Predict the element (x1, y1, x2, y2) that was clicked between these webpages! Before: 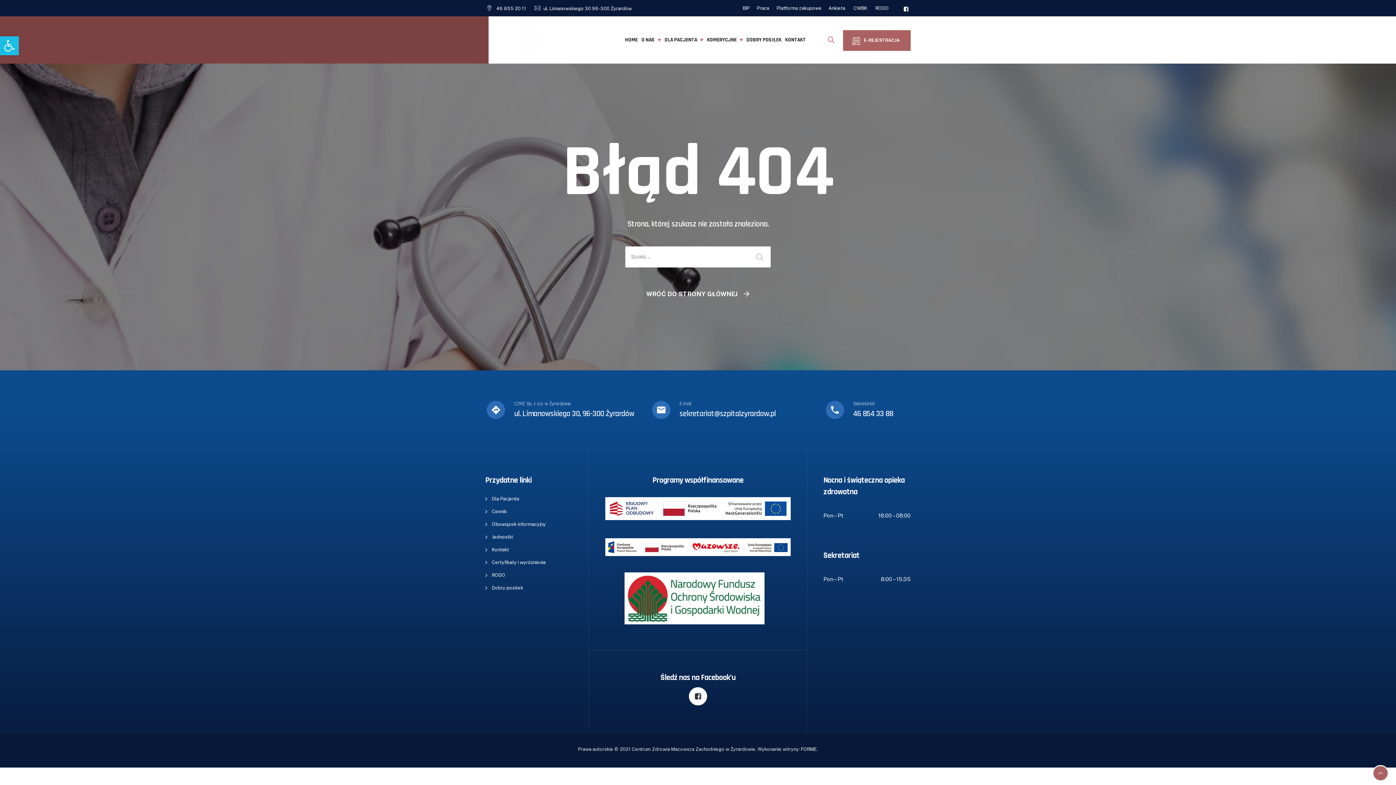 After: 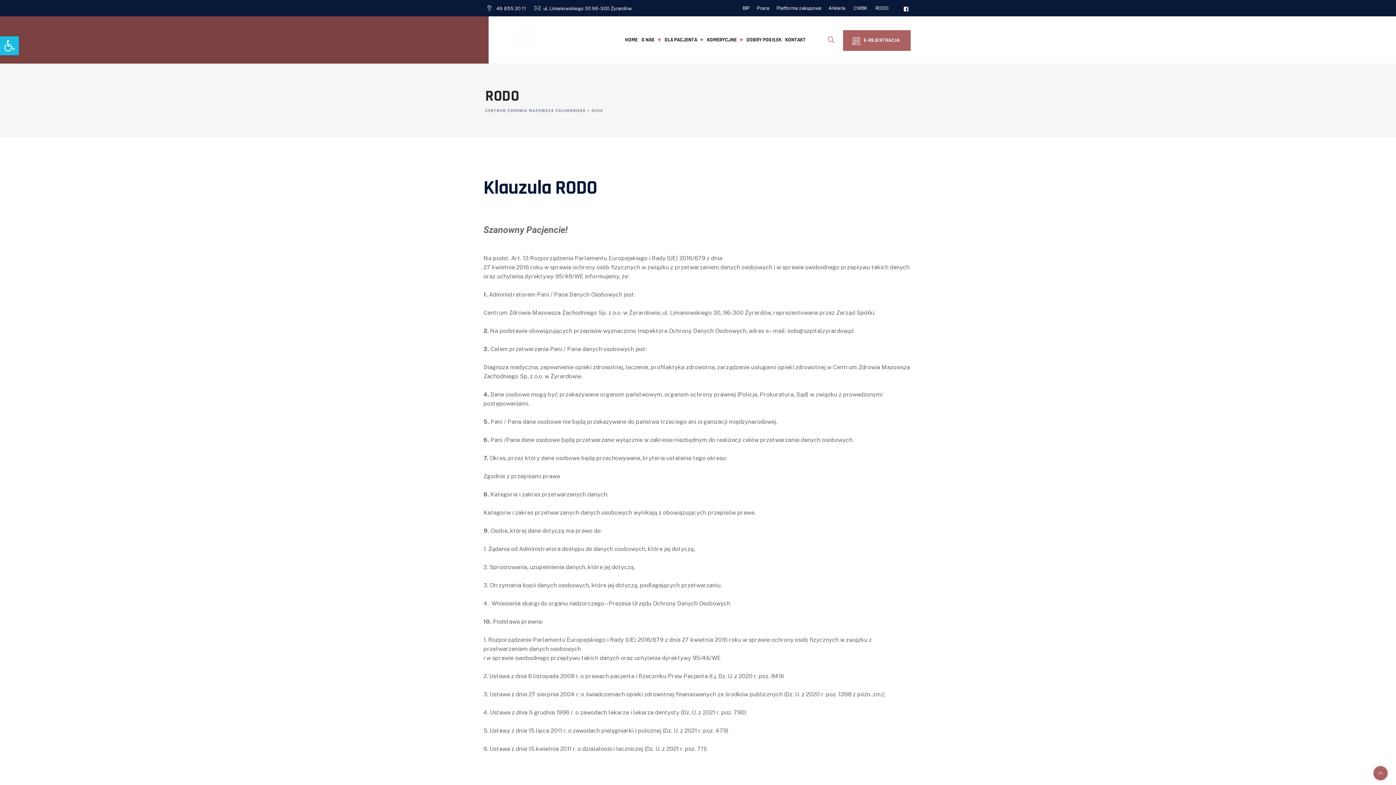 Action: bbox: (875, 5, 889, 10) label: RODO